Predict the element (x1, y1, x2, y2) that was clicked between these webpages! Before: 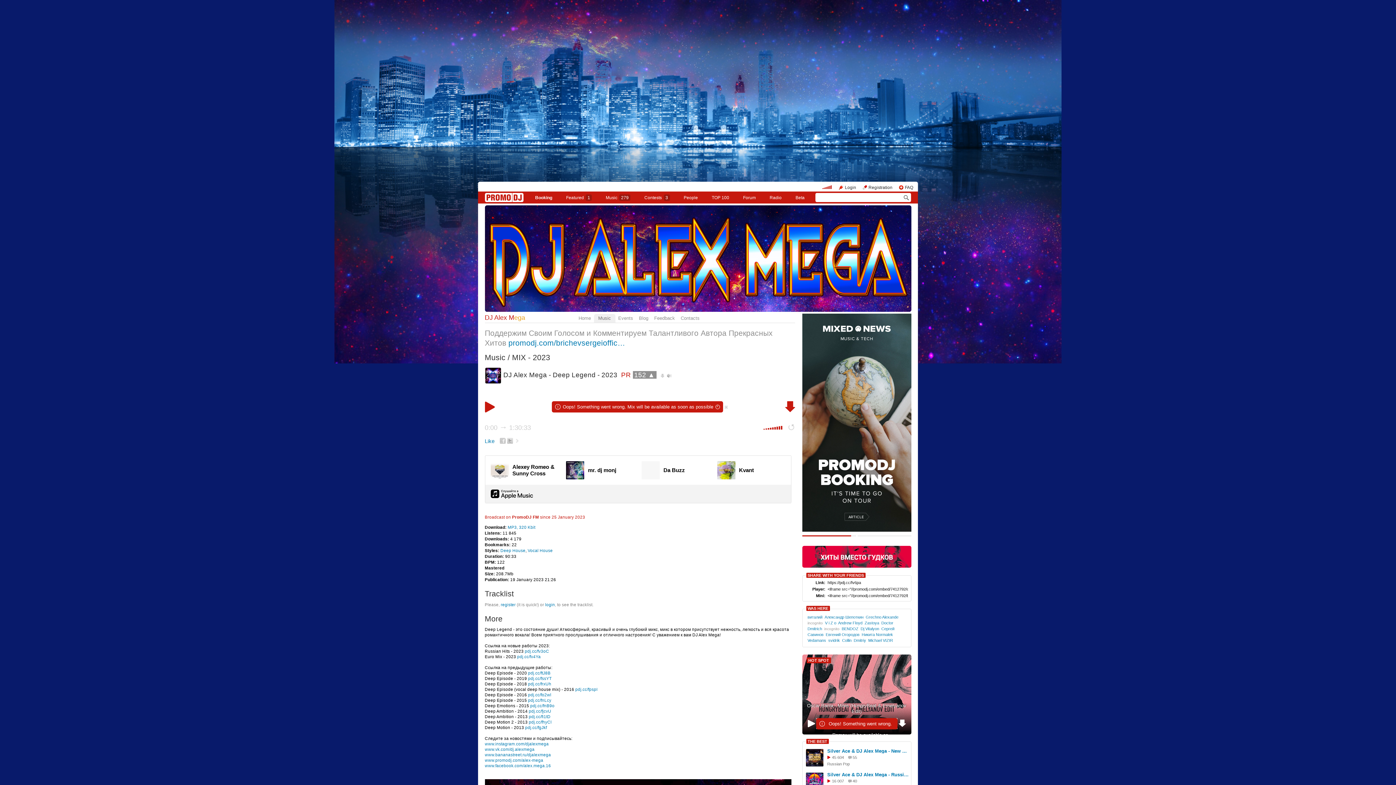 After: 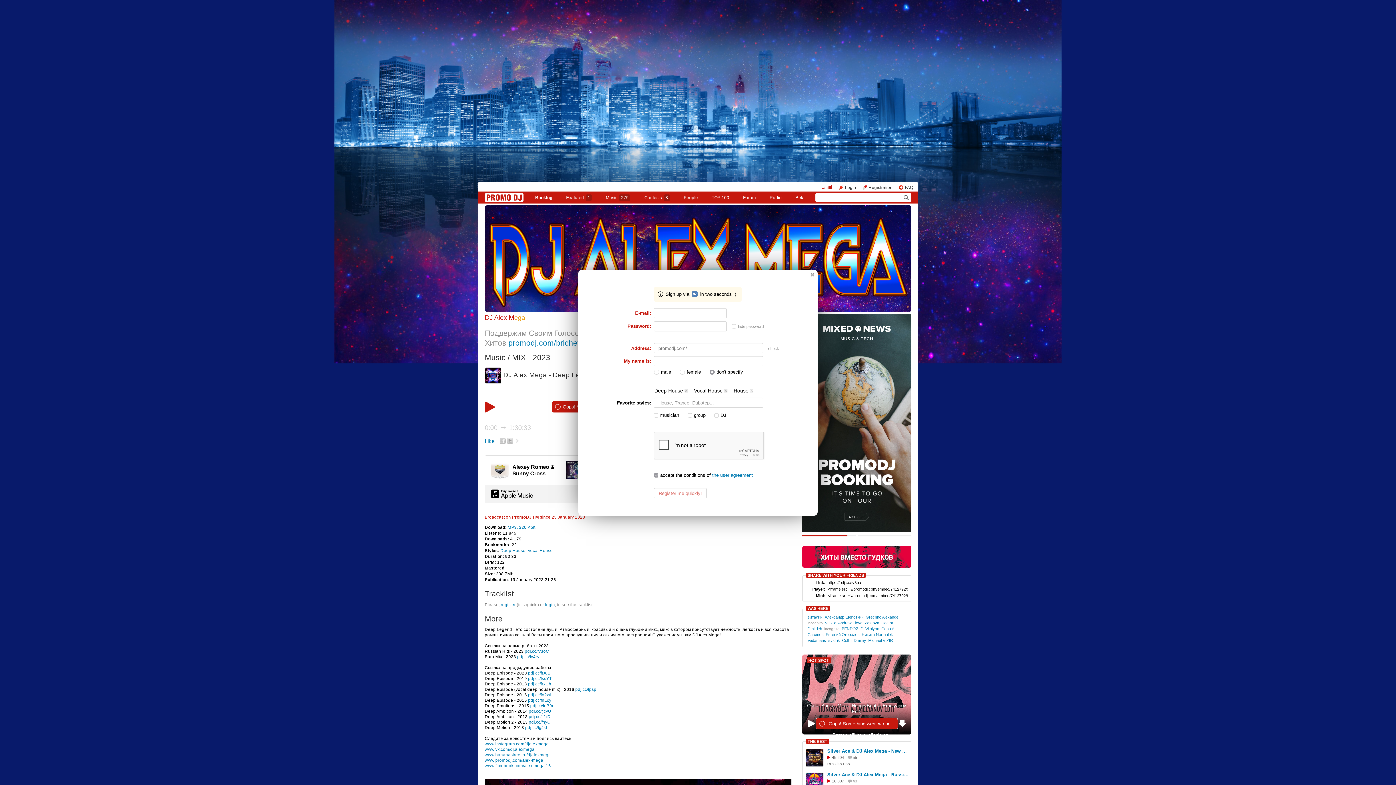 Action: label: Registration bbox: (862, 185, 892, 189)